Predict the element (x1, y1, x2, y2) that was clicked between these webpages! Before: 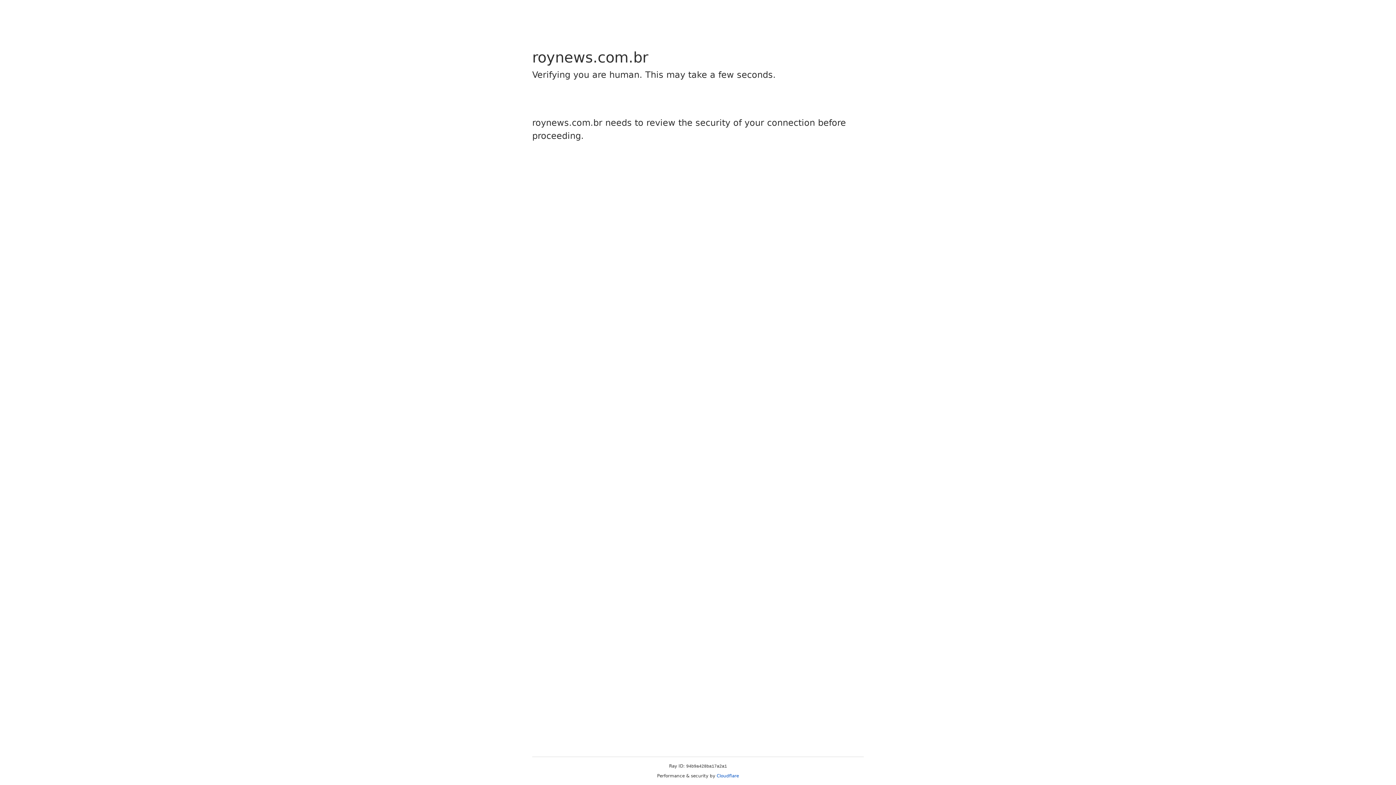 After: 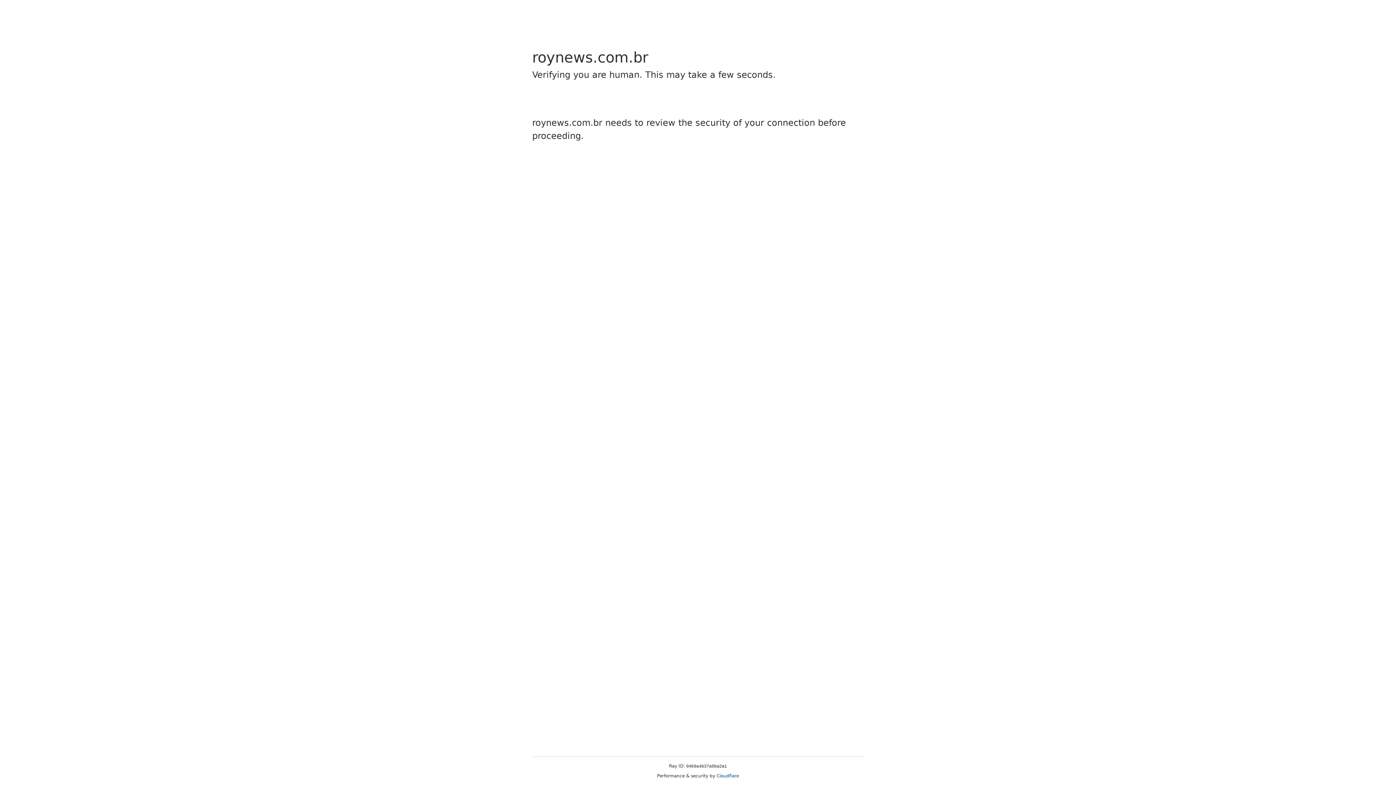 Action: label: Cloudflare bbox: (716, 773, 739, 778)